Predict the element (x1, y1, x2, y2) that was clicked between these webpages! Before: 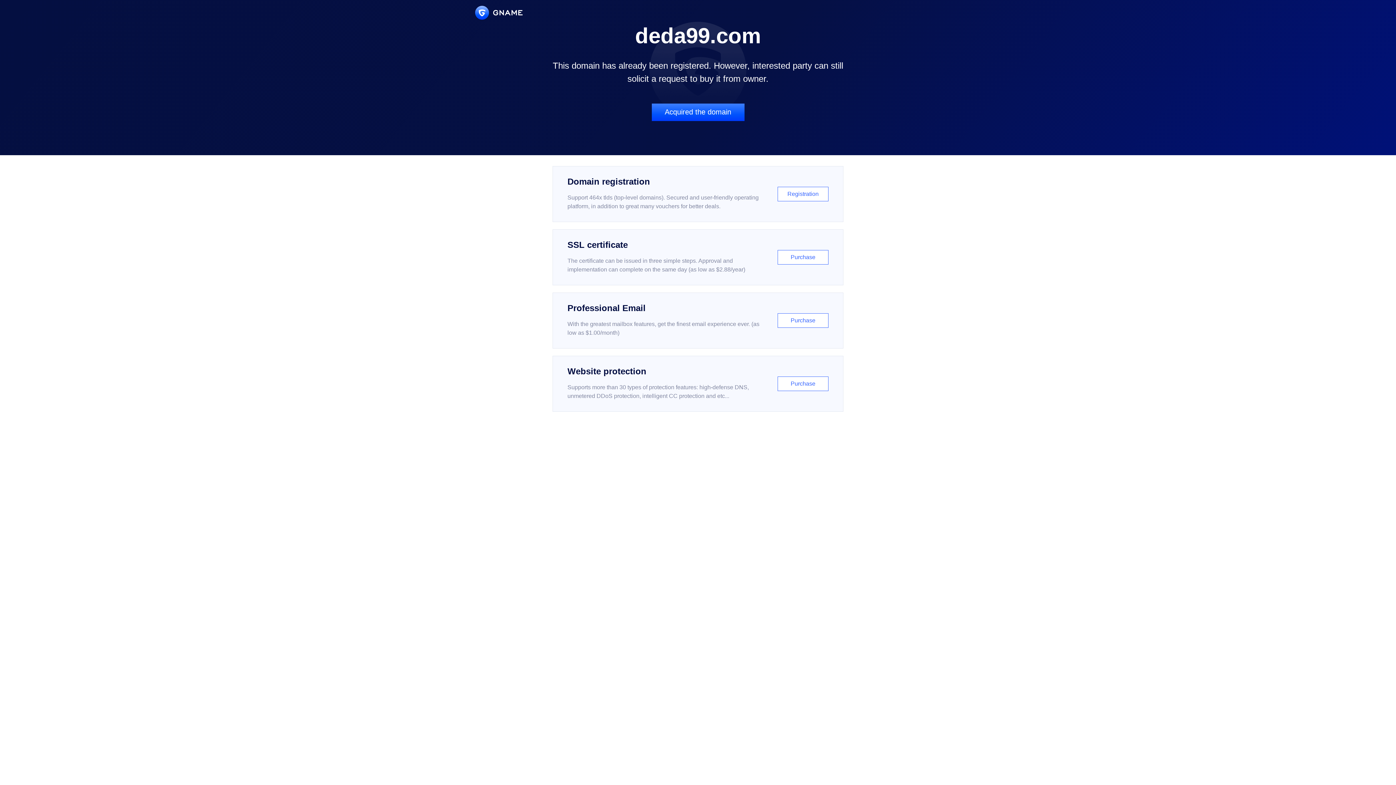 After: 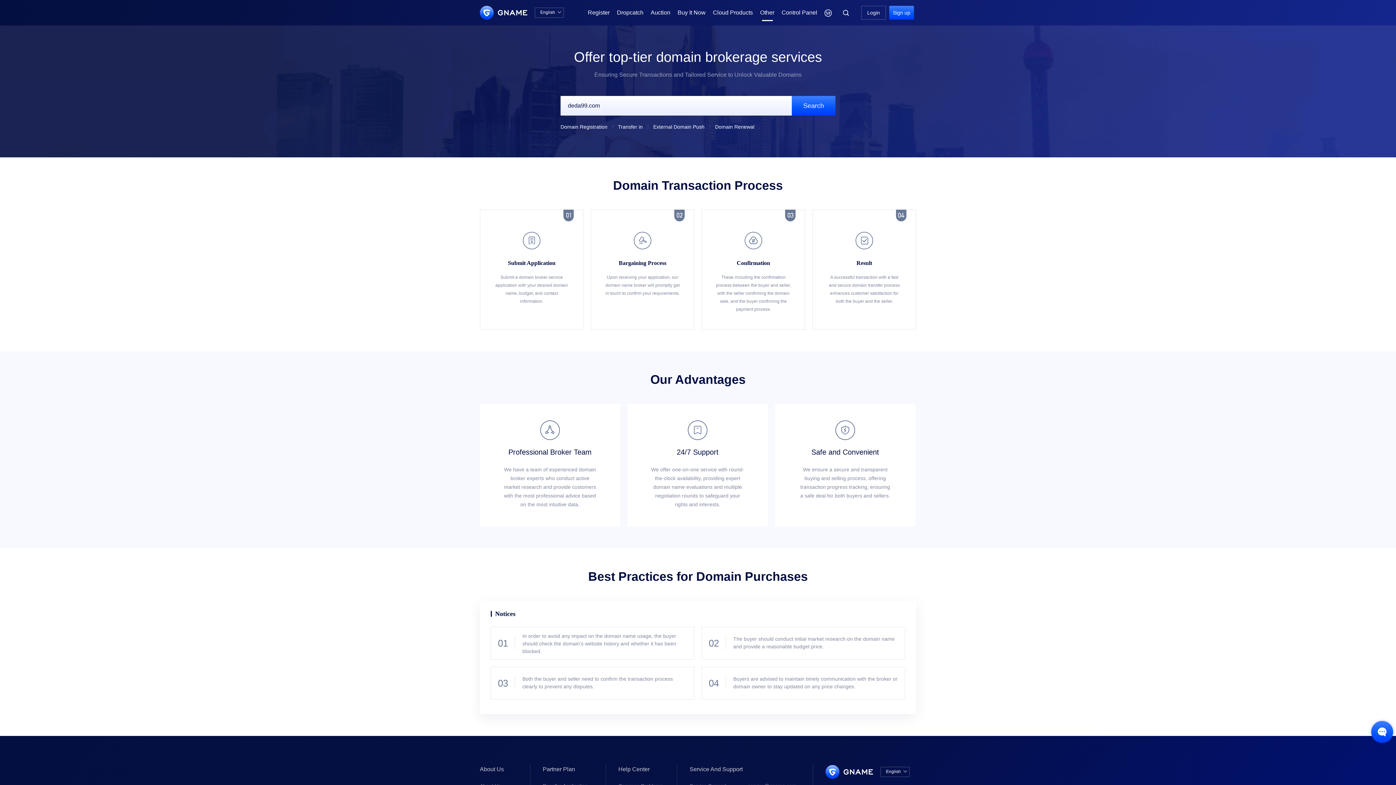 Action: label: Acquired the domain bbox: (651, 103, 744, 121)